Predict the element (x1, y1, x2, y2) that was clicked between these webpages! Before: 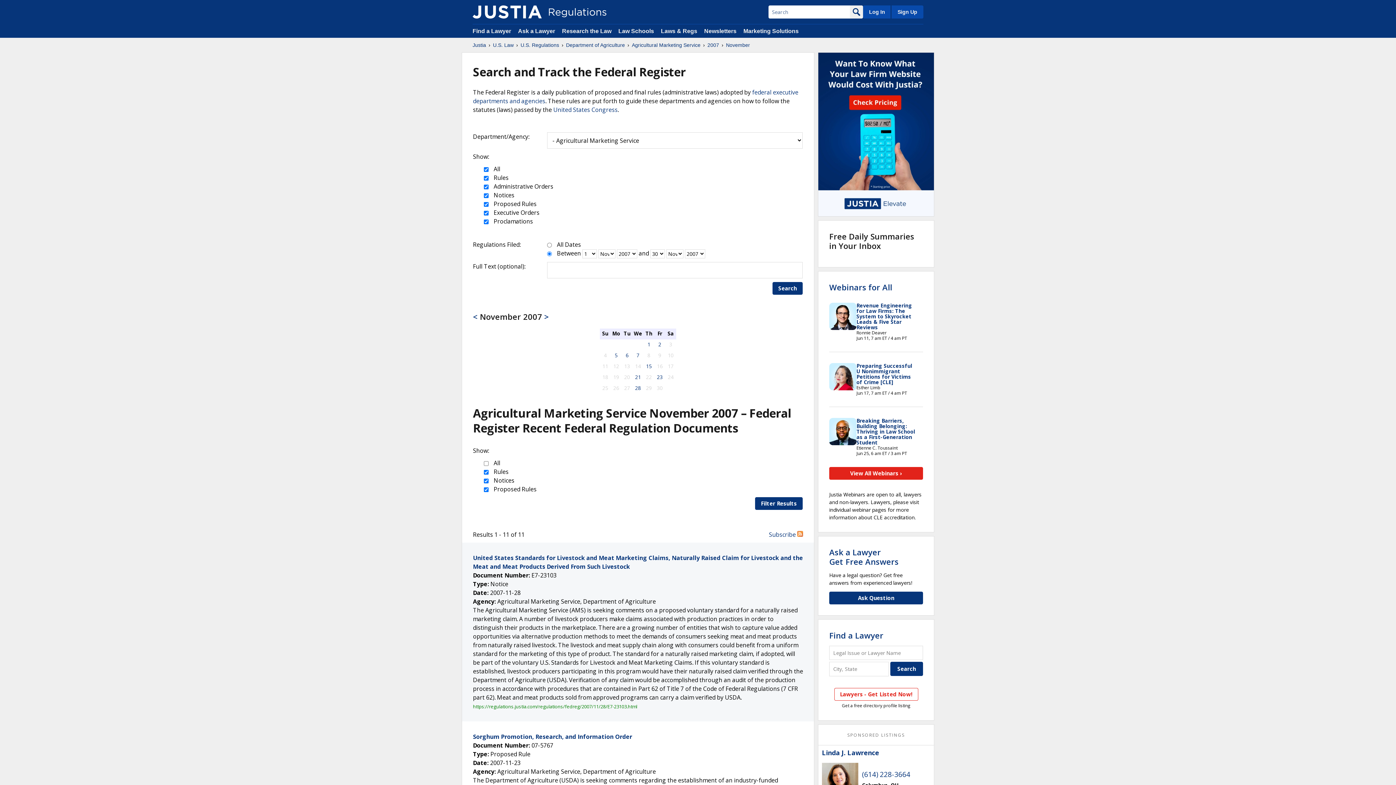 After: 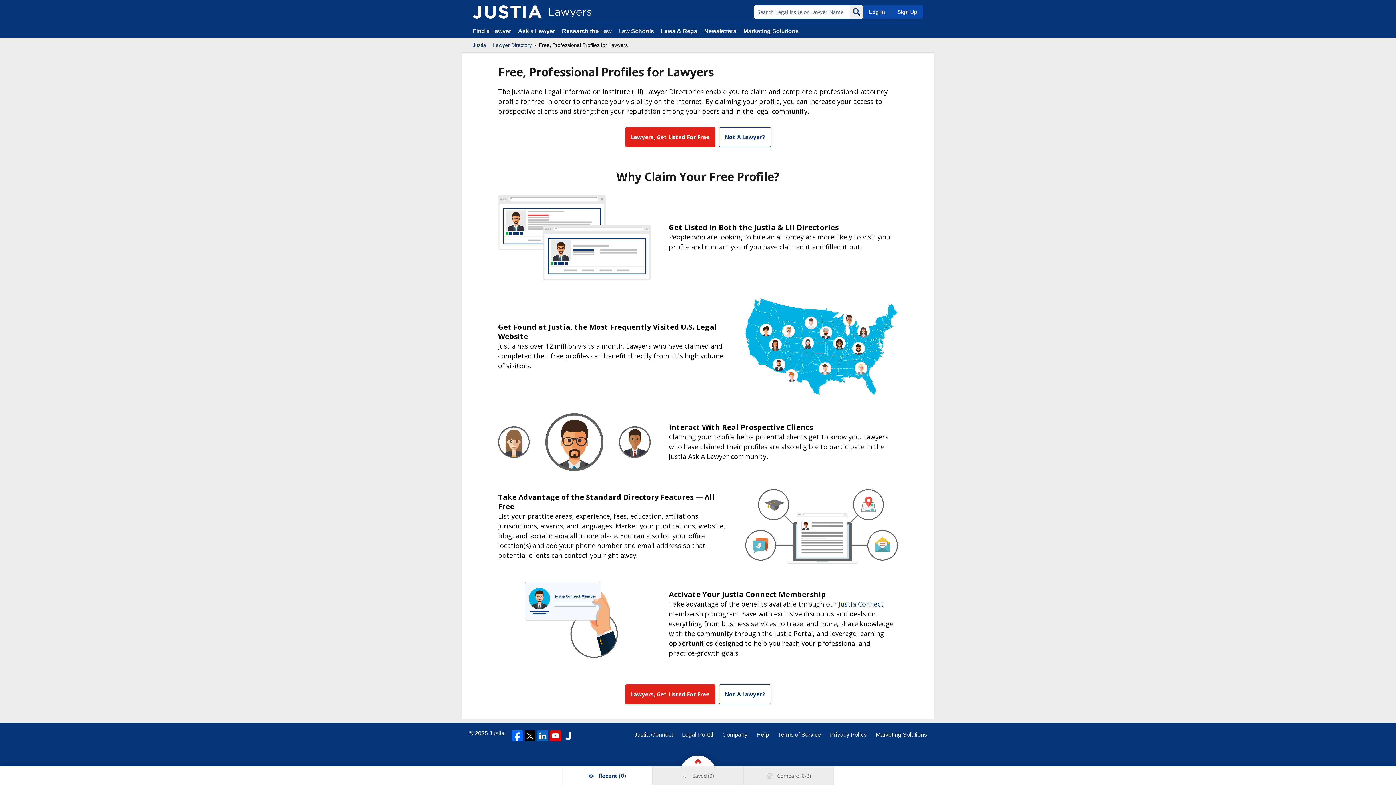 Action: bbox: (834, 688, 918, 700) label: Lawyers - Get Listed Now!